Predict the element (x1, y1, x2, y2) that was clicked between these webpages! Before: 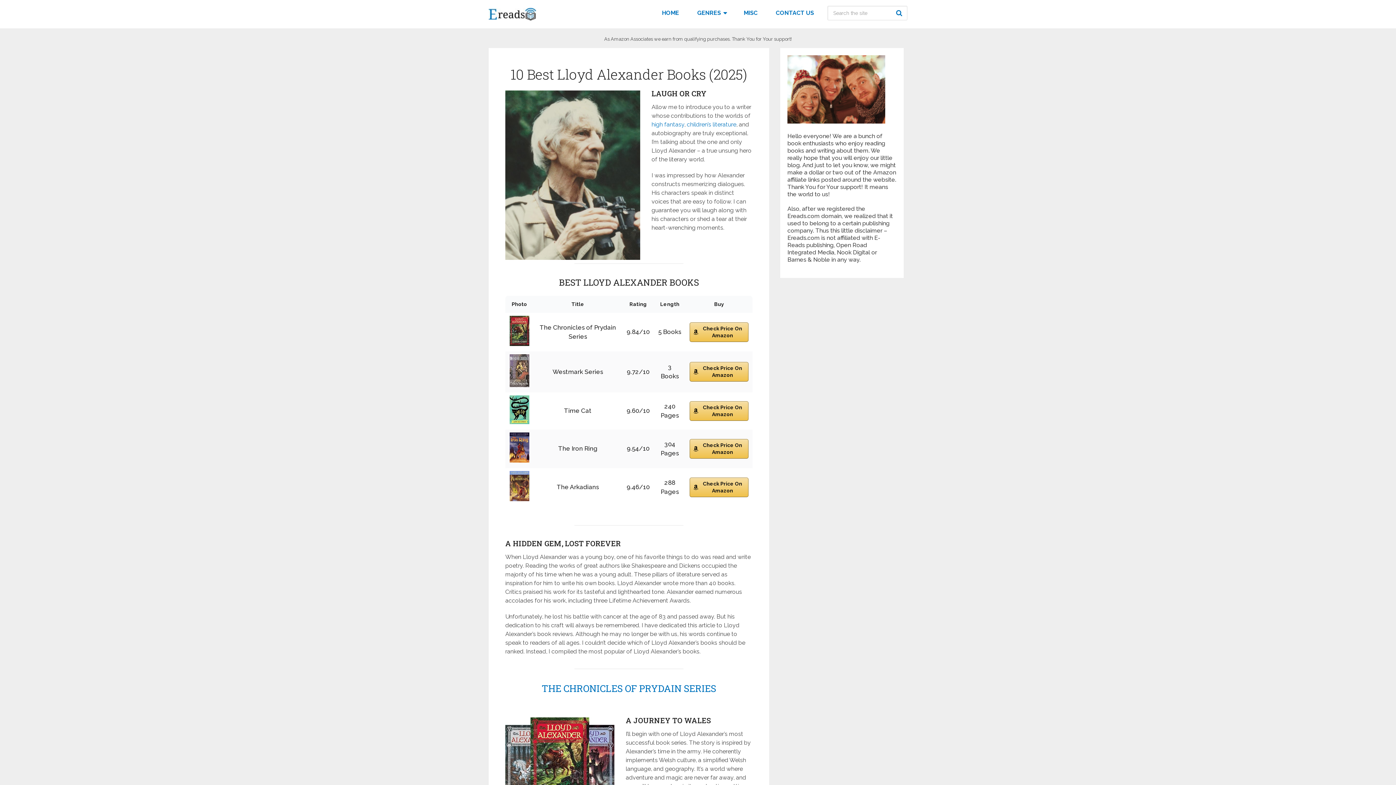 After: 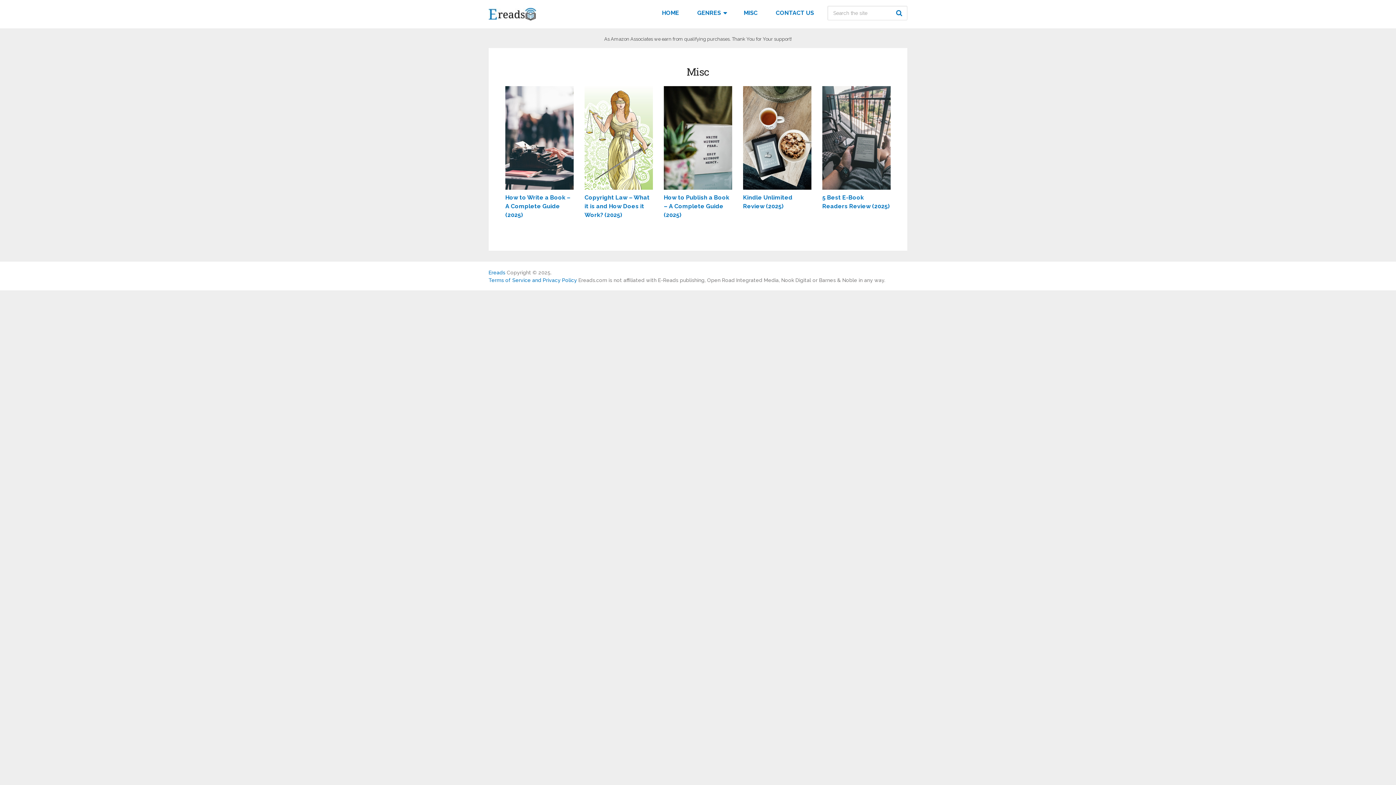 Action: label: MISC bbox: (734, 0, 766, 26)